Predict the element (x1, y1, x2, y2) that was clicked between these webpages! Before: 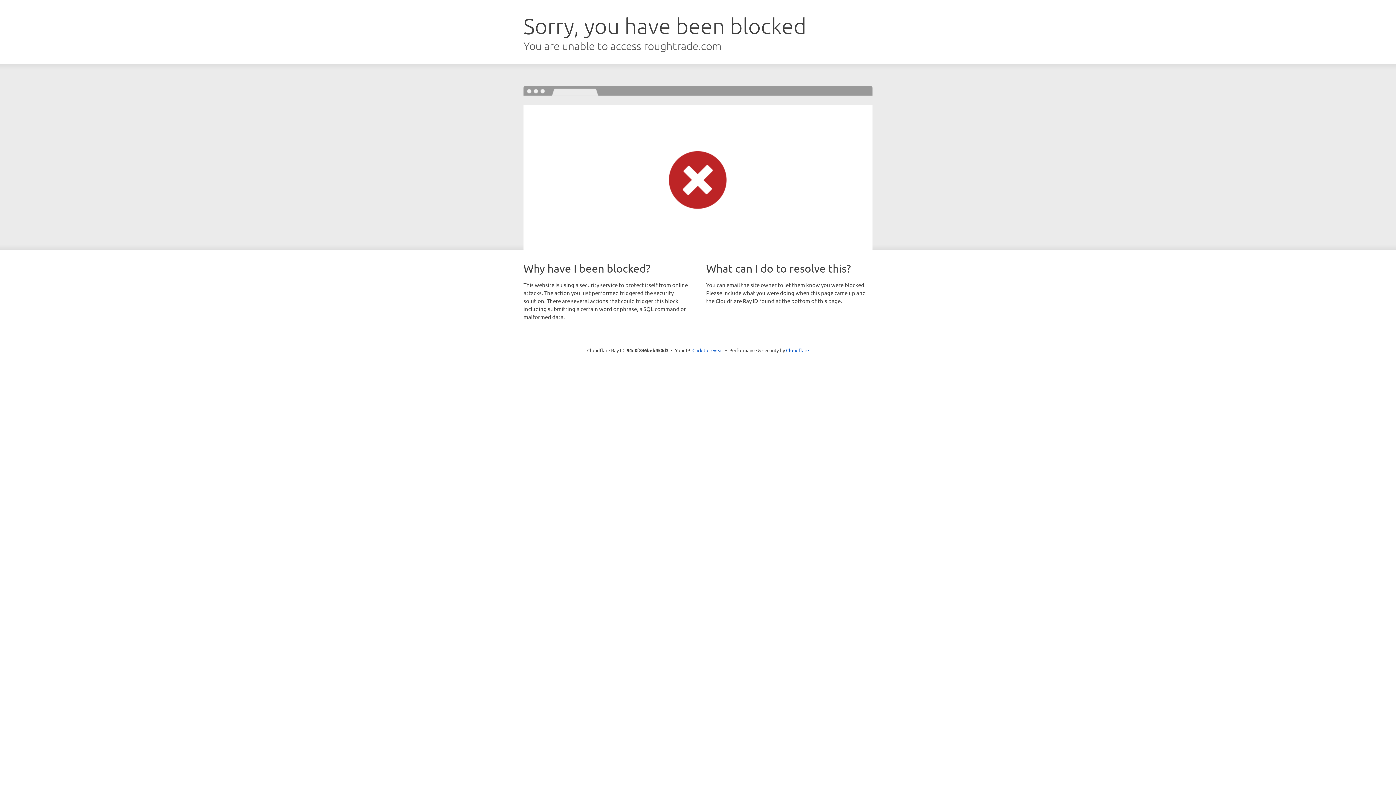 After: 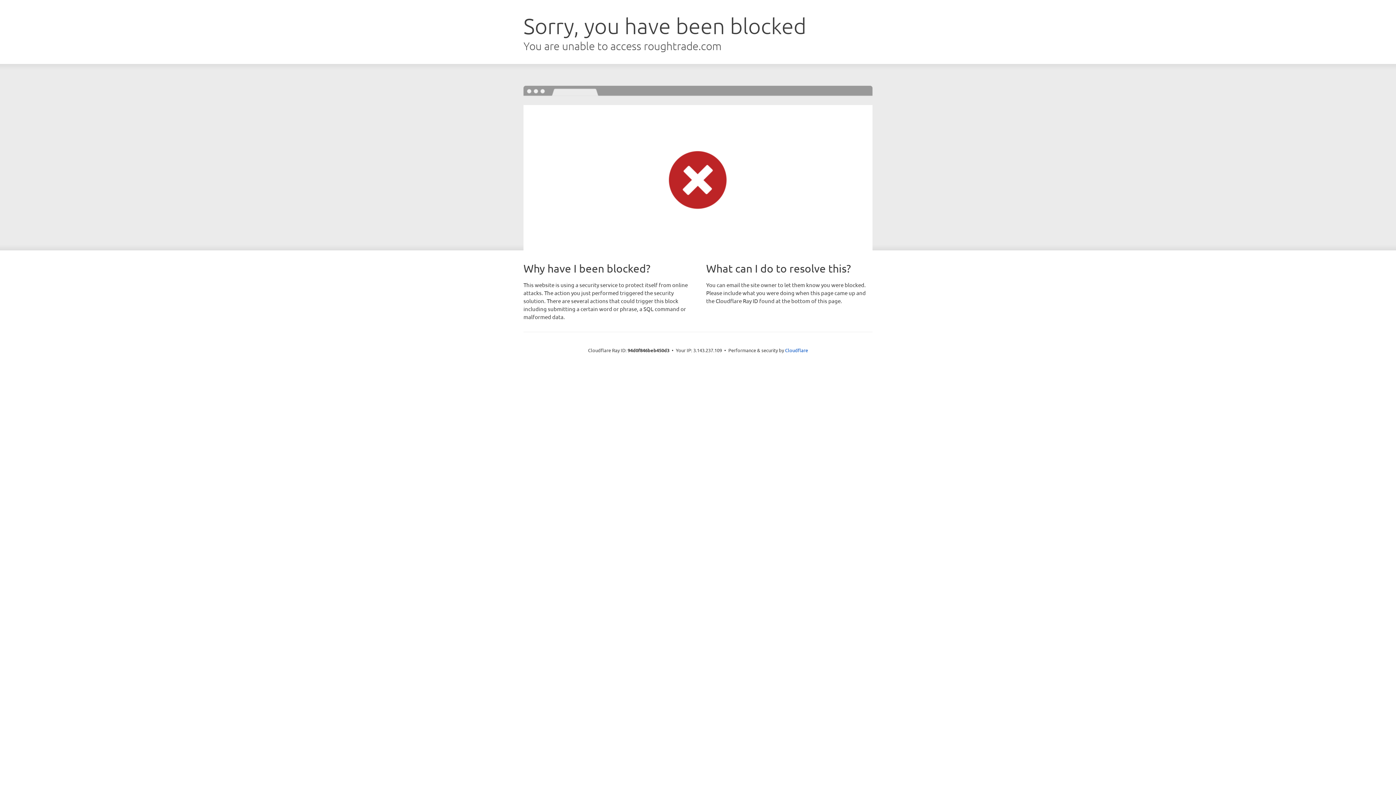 Action: bbox: (692, 346, 723, 353) label: Click to reveal